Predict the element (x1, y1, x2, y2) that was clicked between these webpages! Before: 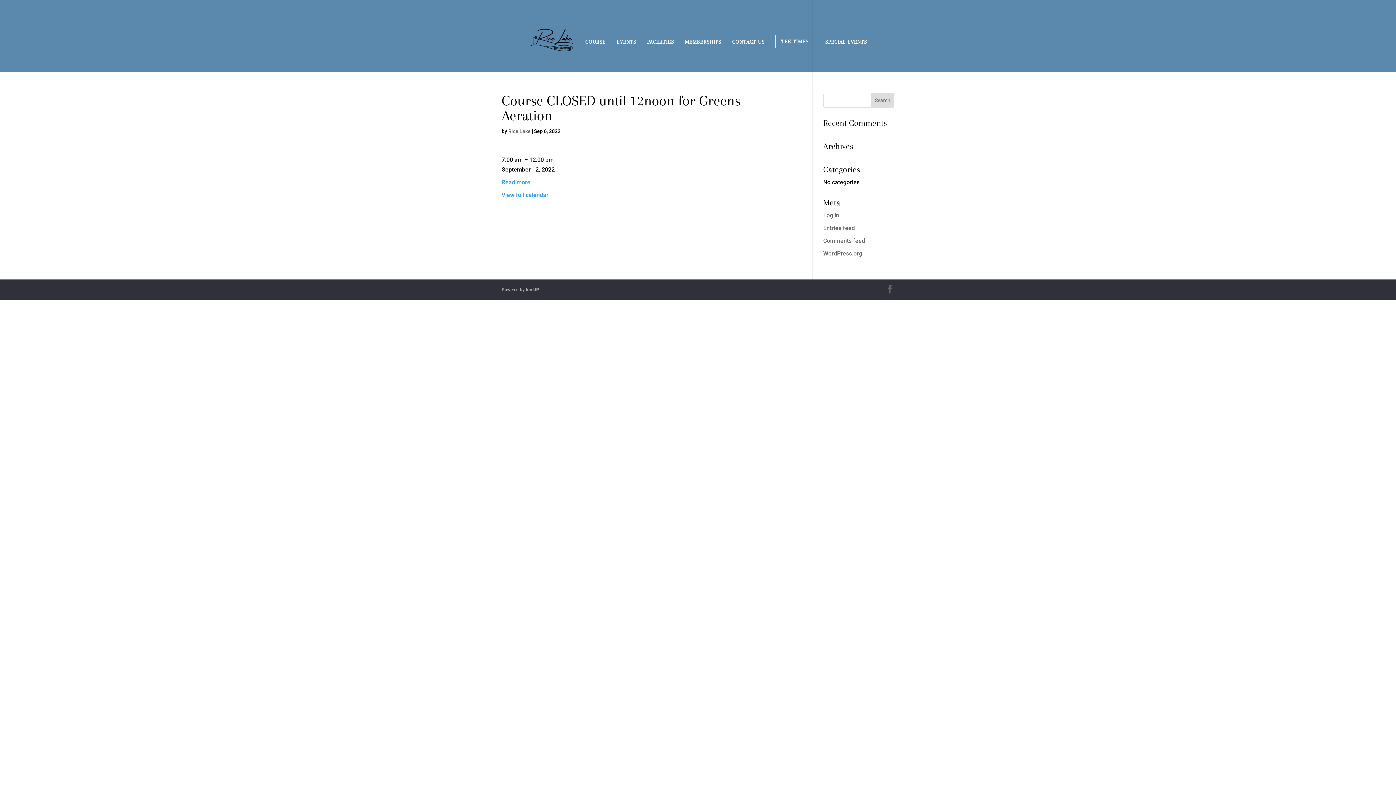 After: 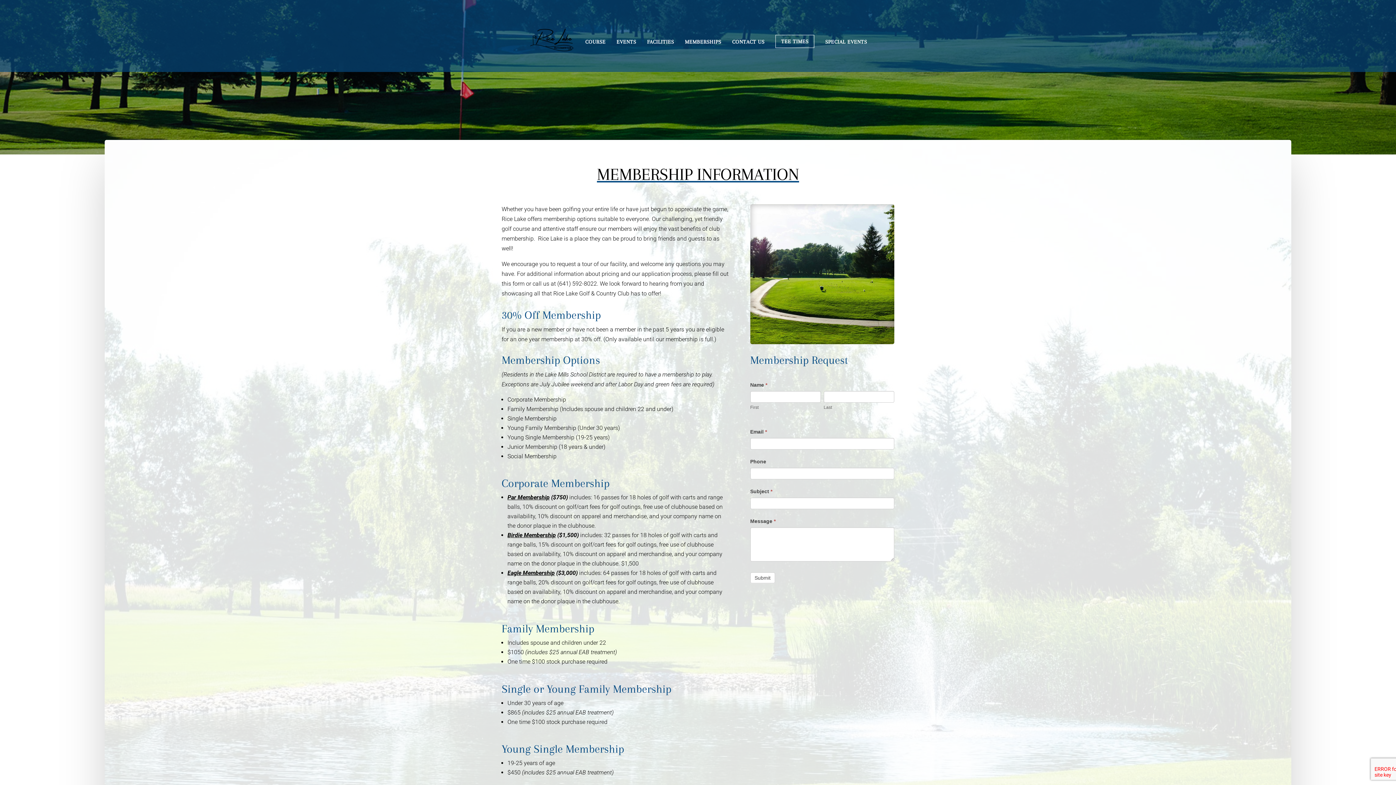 Action: label: MEMBERSHIPS bbox: (685, 31, 721, 51)